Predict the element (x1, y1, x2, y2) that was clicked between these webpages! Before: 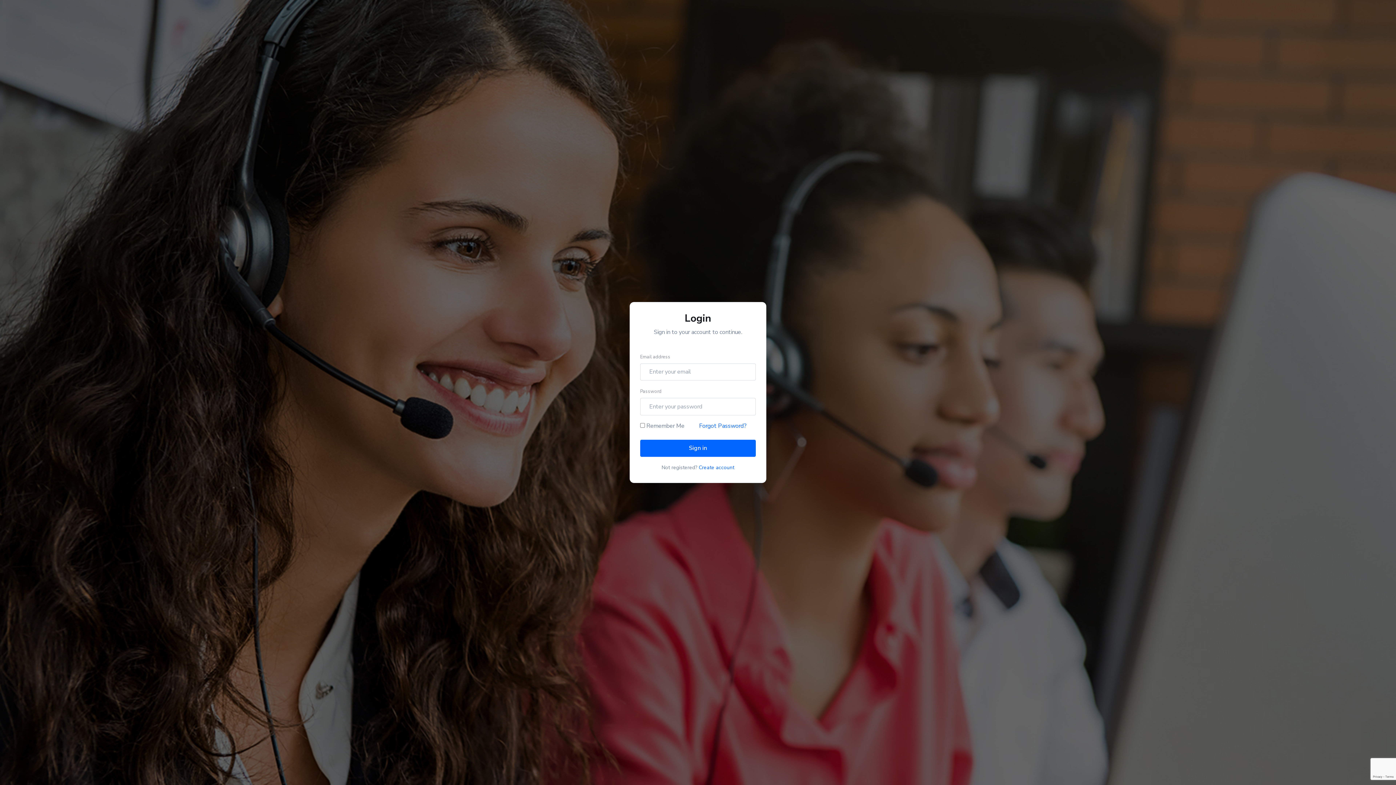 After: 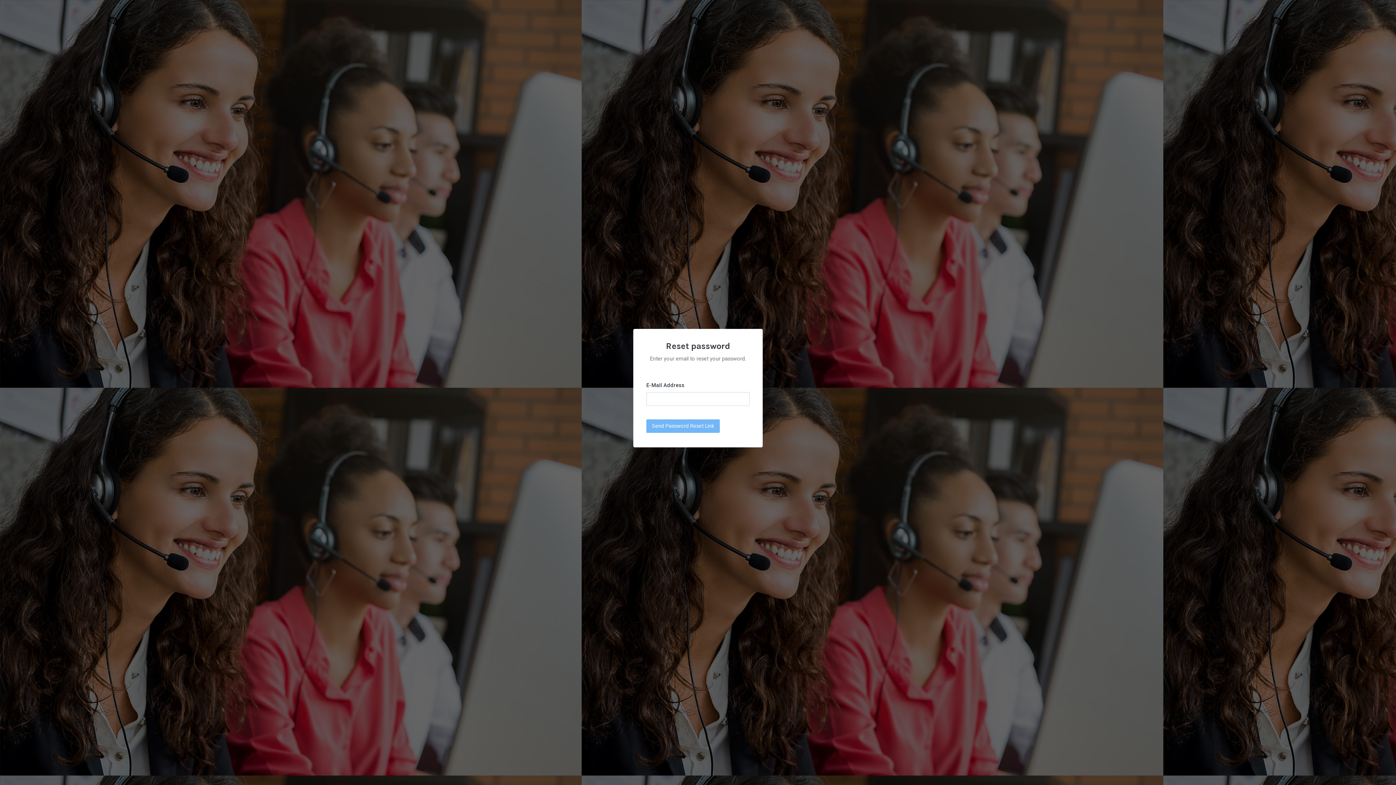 Action: bbox: (699, 421, 746, 431) label: Forgot Password?